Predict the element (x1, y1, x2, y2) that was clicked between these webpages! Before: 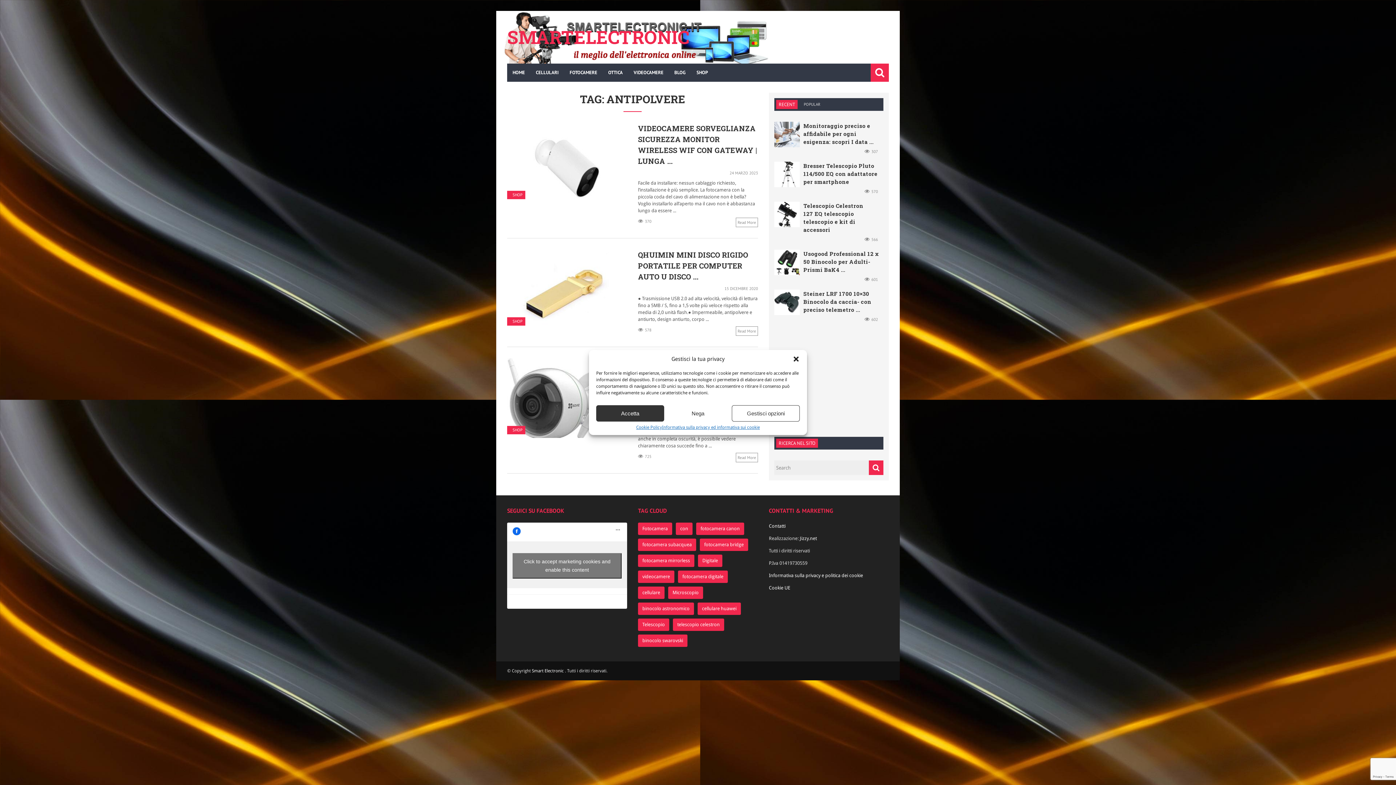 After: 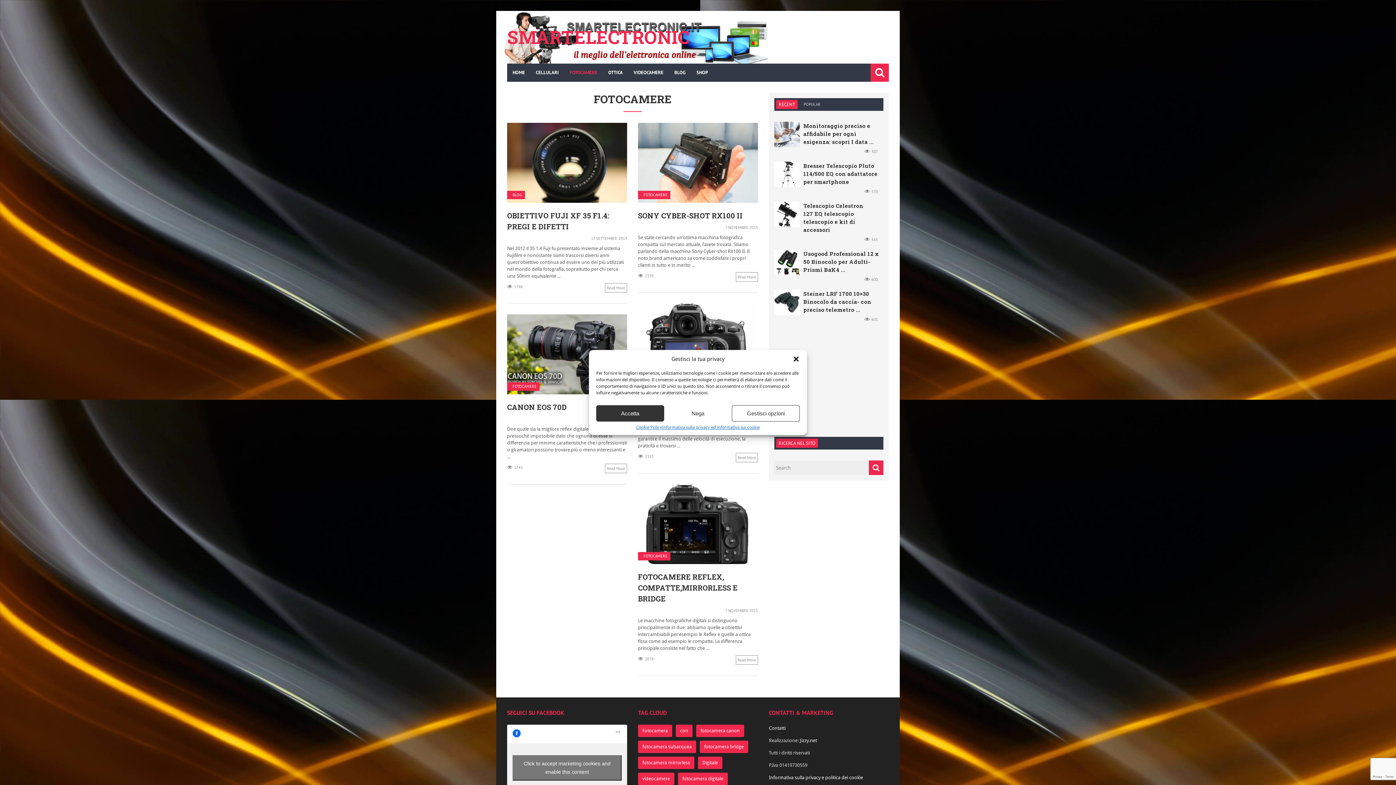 Action: label: FOTOCAMERE bbox: (564, 63, 602, 81)